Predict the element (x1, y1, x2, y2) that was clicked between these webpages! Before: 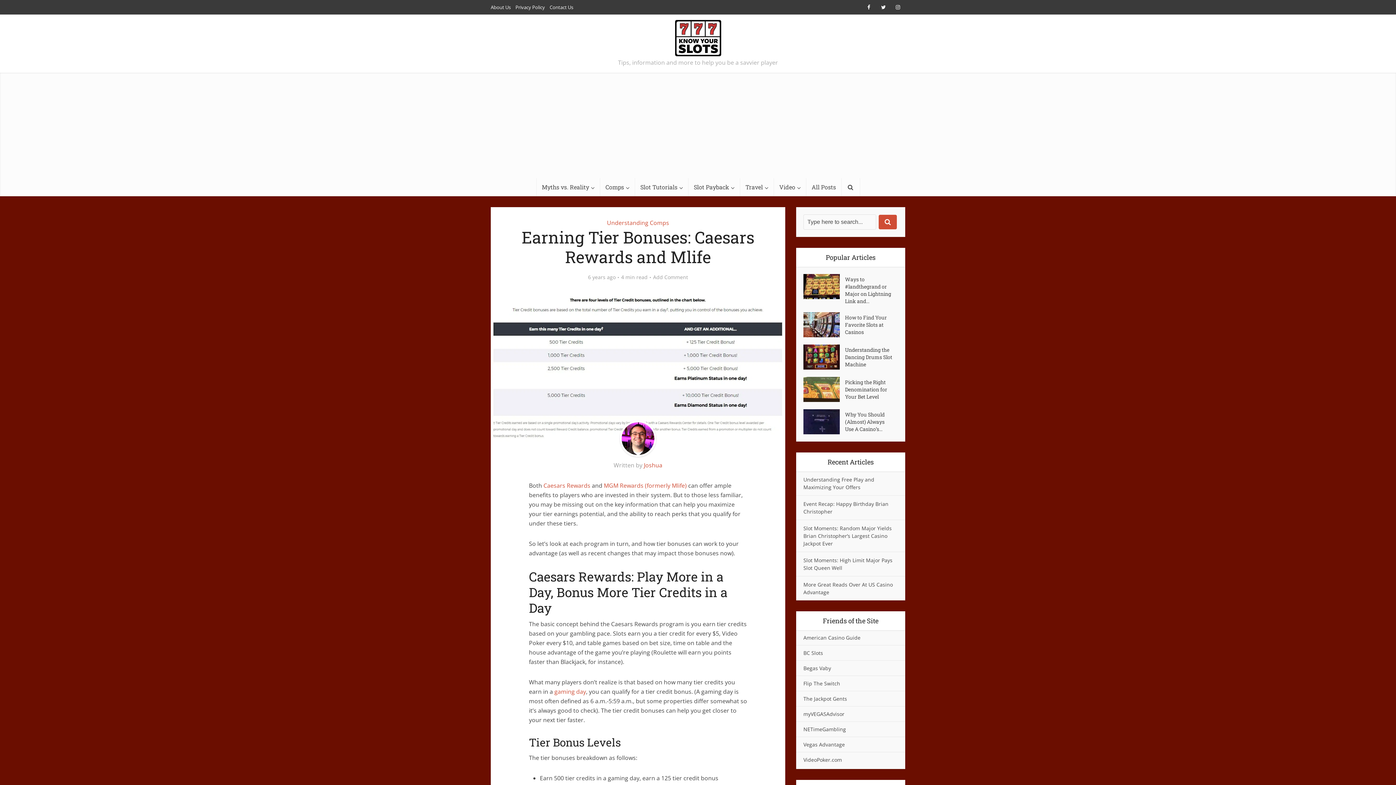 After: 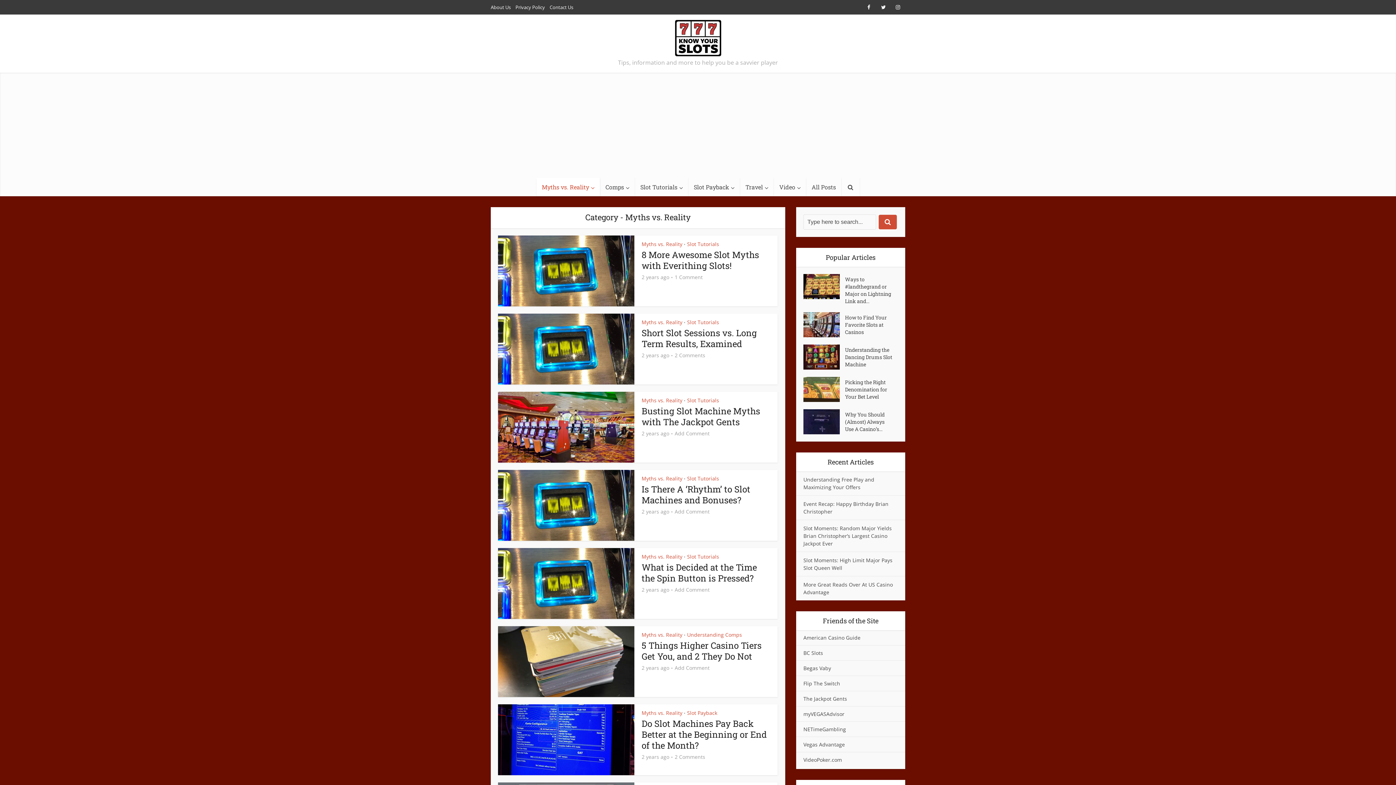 Action: bbox: (536, 178, 600, 196) label: Myths vs. Reality